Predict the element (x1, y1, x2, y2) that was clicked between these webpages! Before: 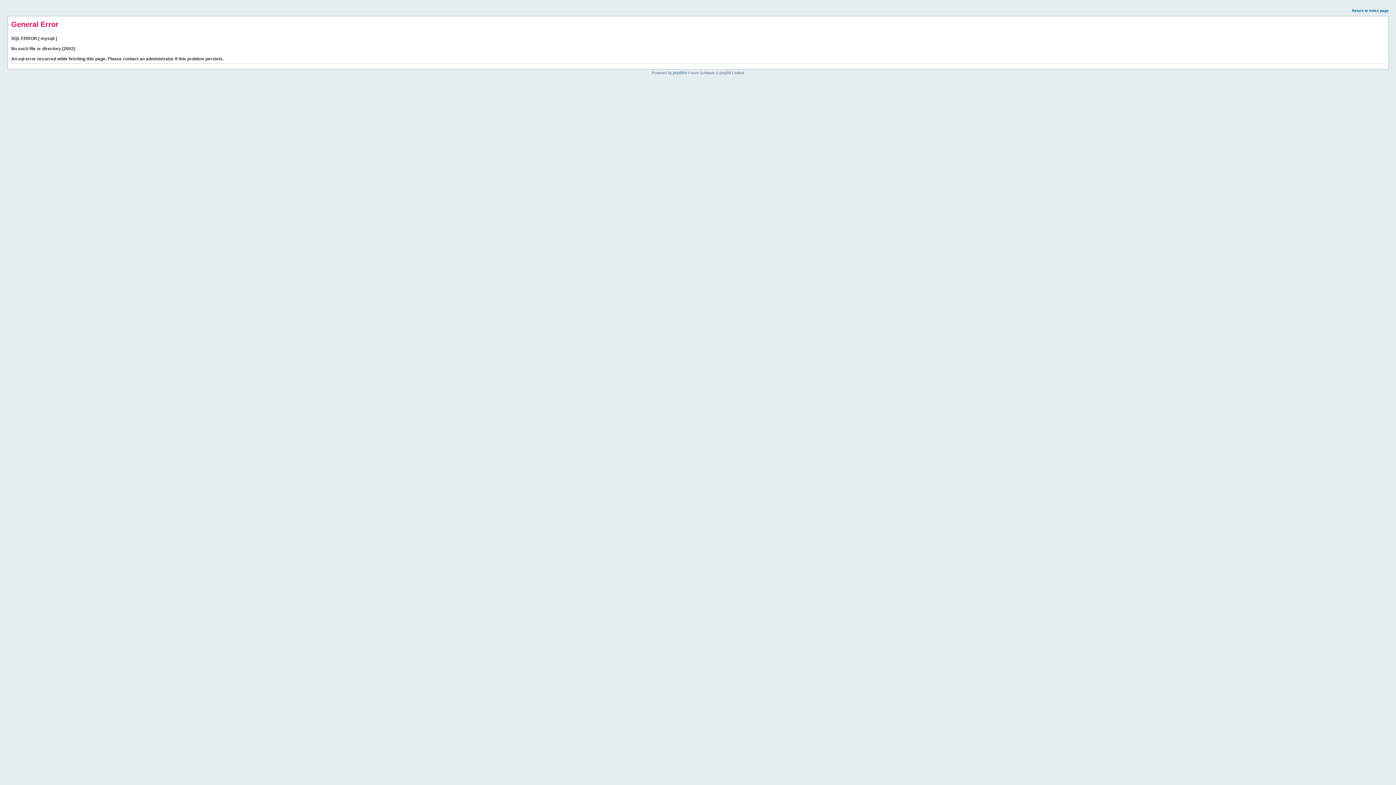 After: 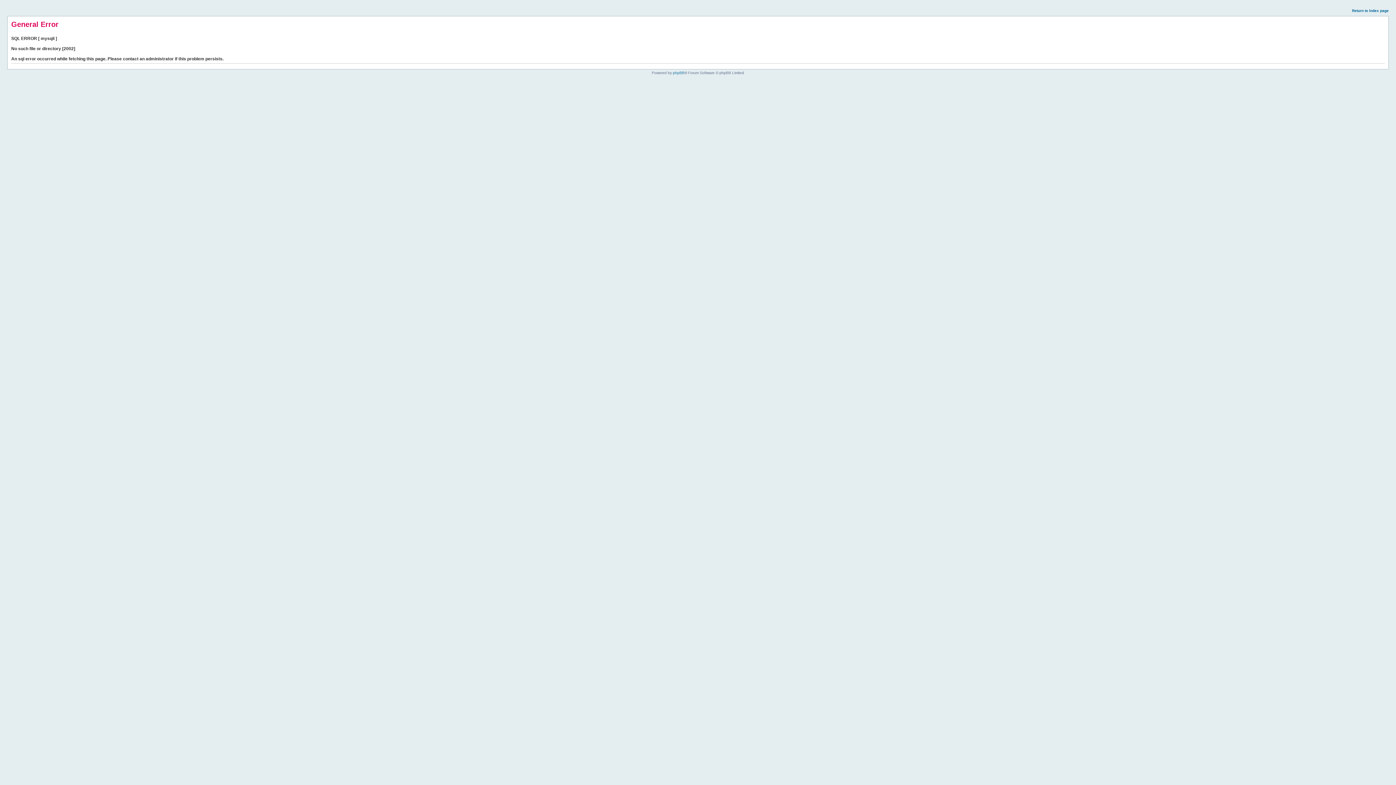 Action: label: Return to index page bbox: (1352, 8, 1389, 12)